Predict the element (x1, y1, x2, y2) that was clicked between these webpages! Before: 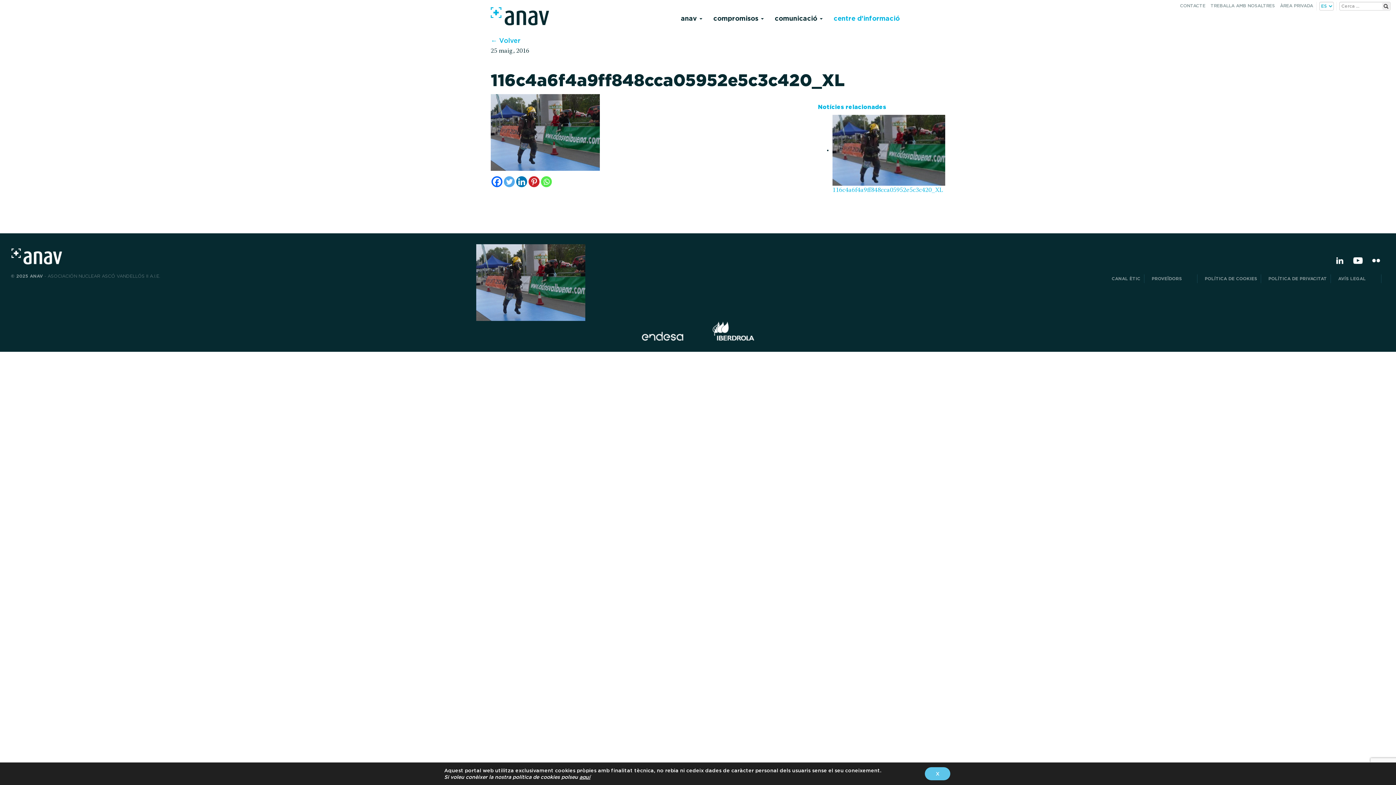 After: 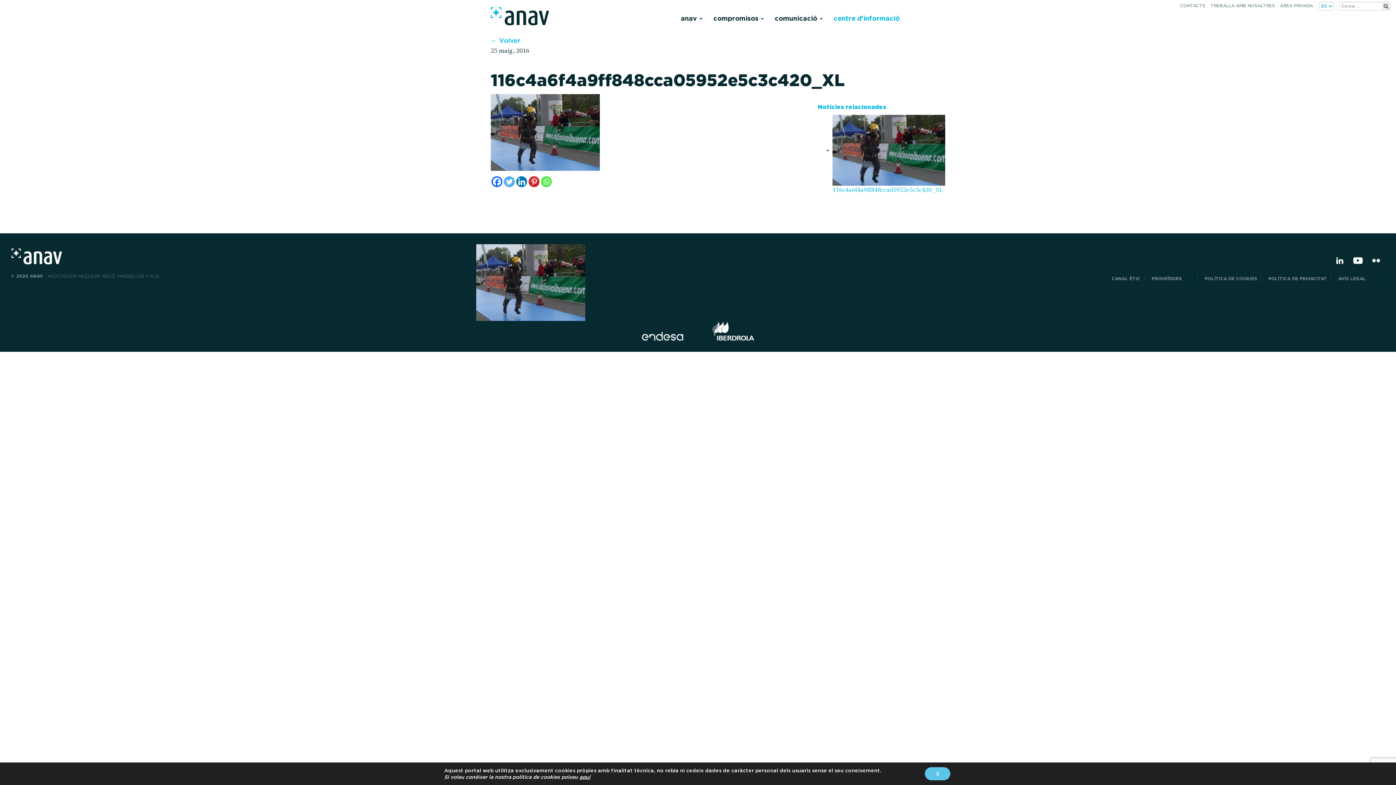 Action: bbox: (1334, 257, 1345, 262)